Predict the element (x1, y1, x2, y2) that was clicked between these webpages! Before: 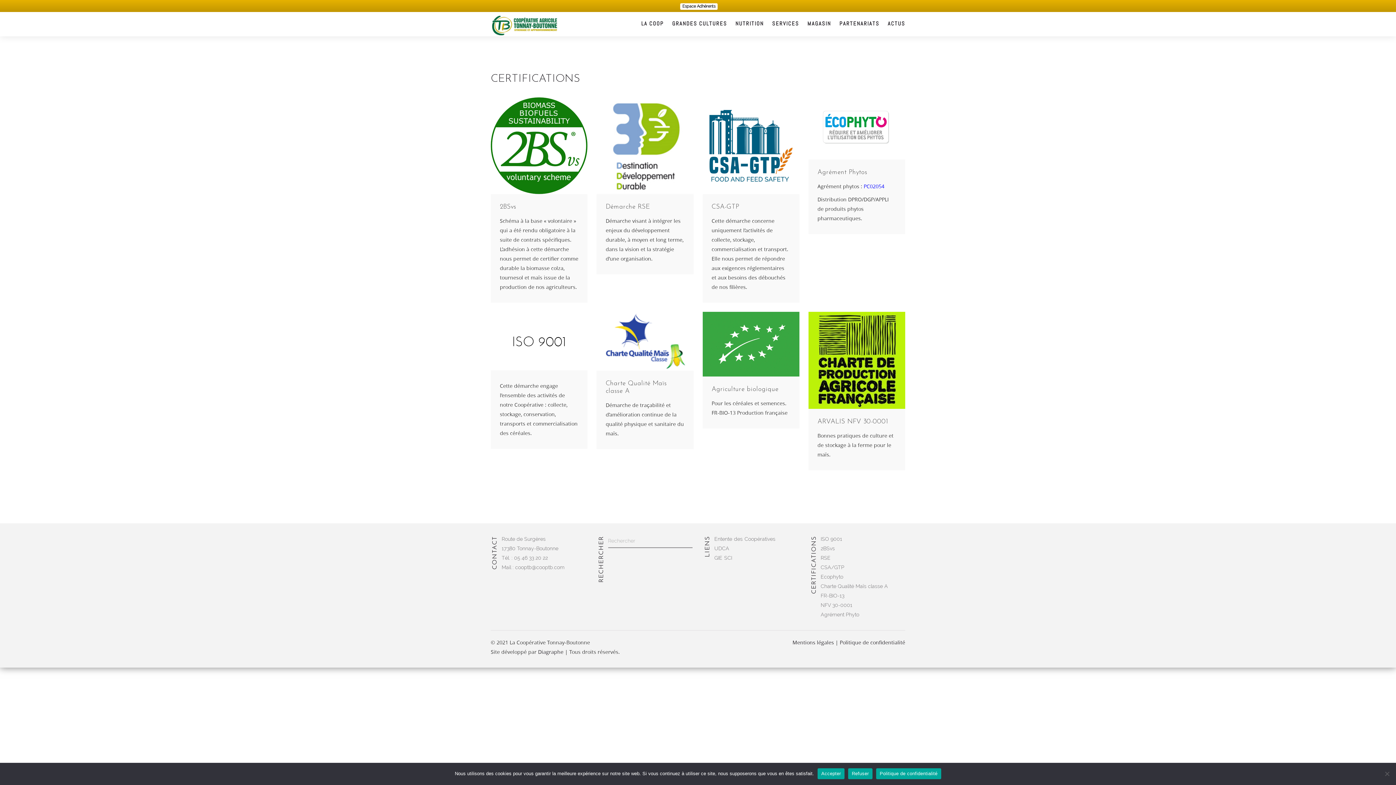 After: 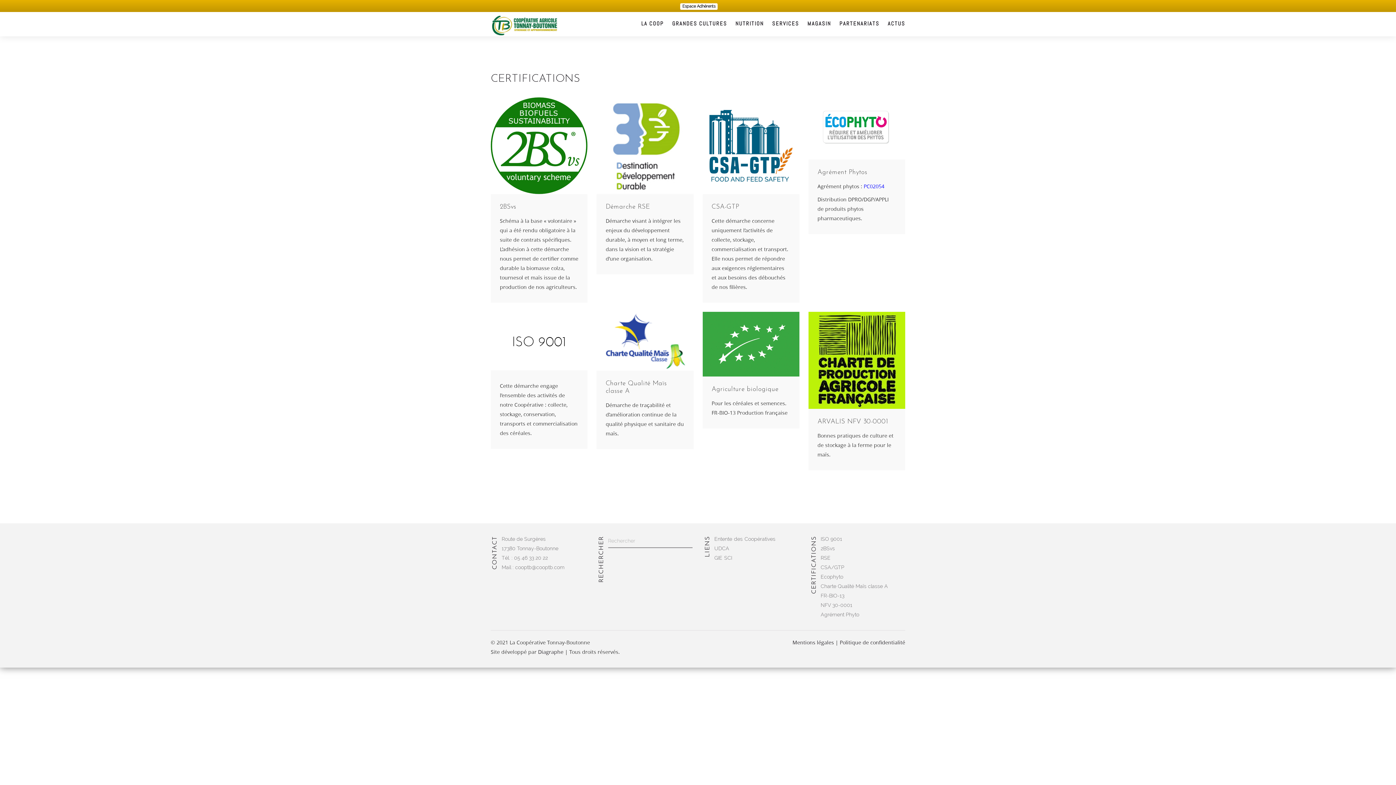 Action: bbox: (848, 768, 872, 779) label: Refuser